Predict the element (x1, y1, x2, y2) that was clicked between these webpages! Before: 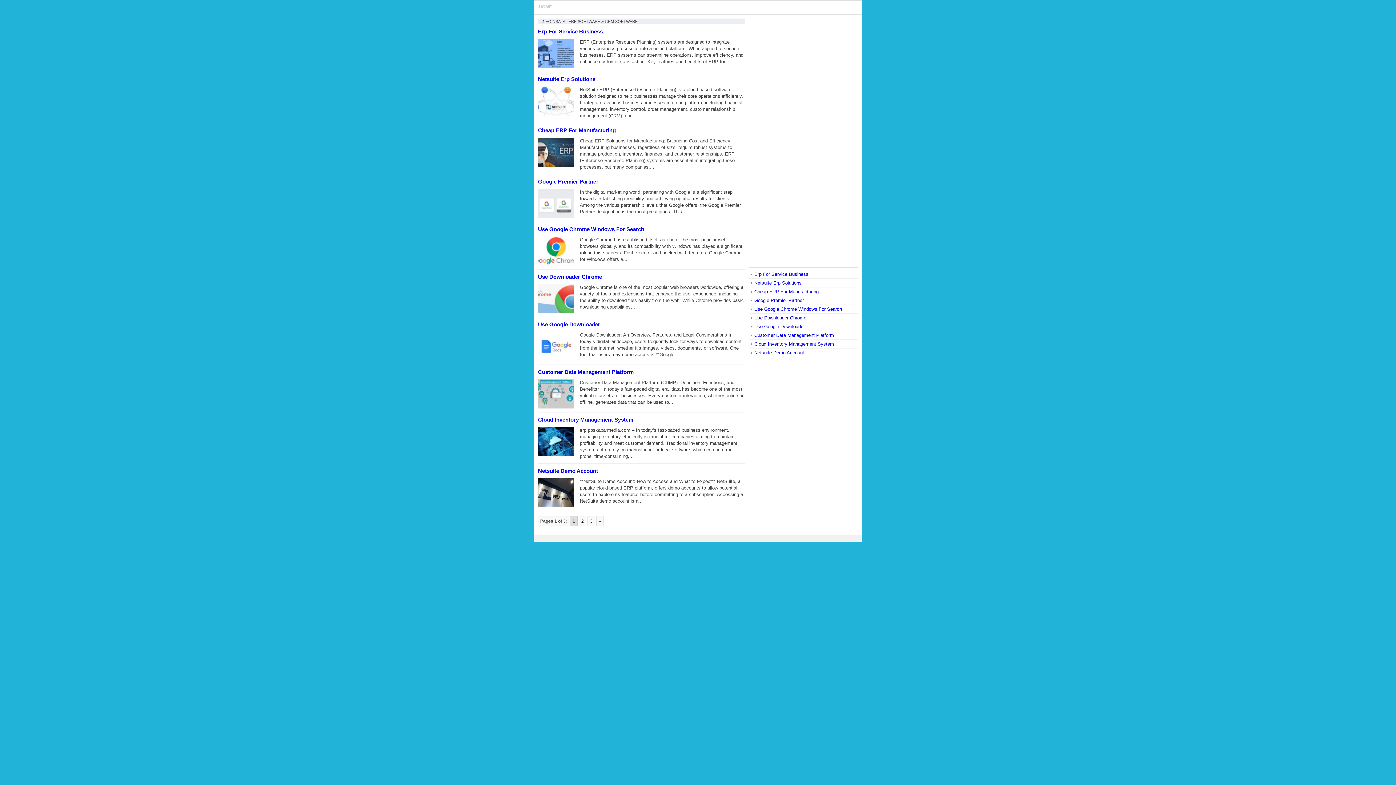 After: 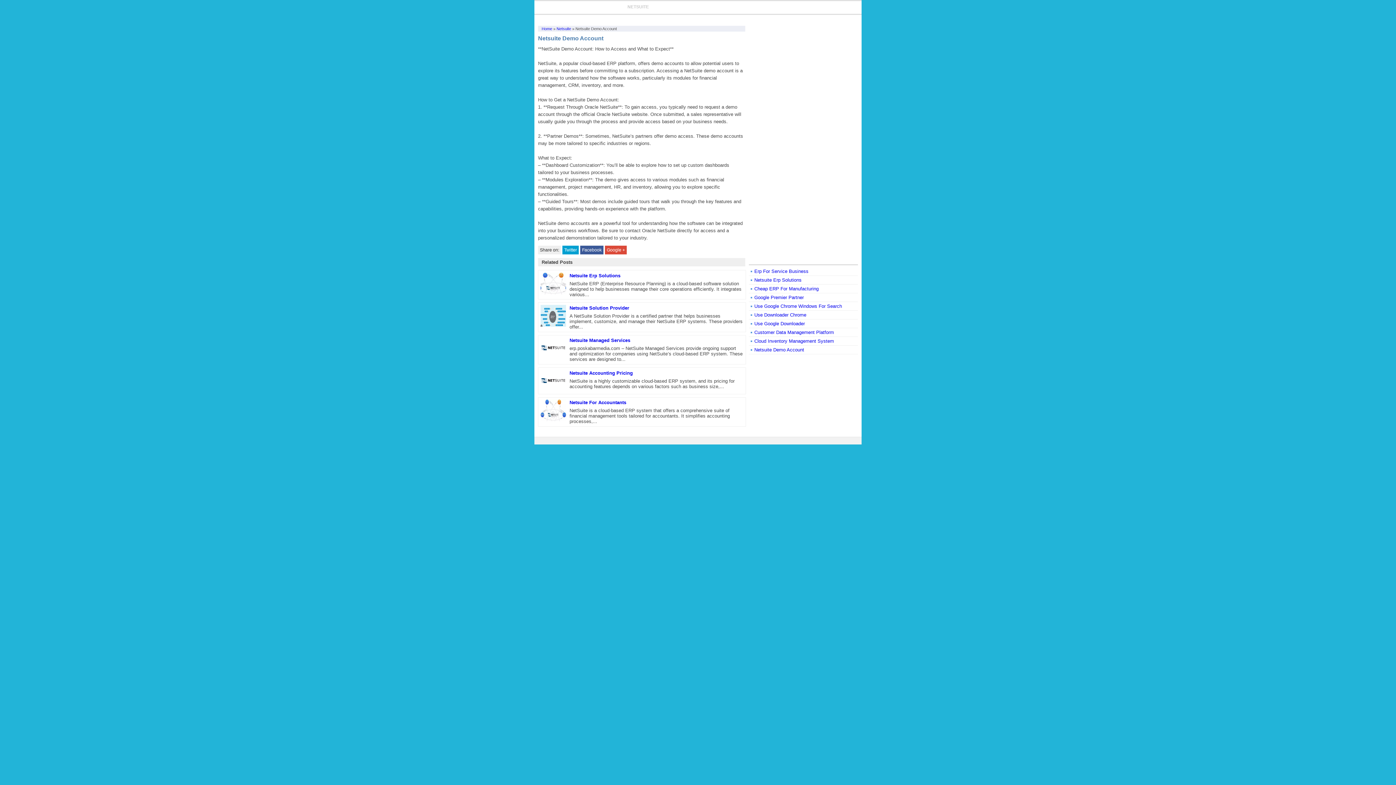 Action: bbox: (538, 468, 598, 474) label: Netsuite Demo Account